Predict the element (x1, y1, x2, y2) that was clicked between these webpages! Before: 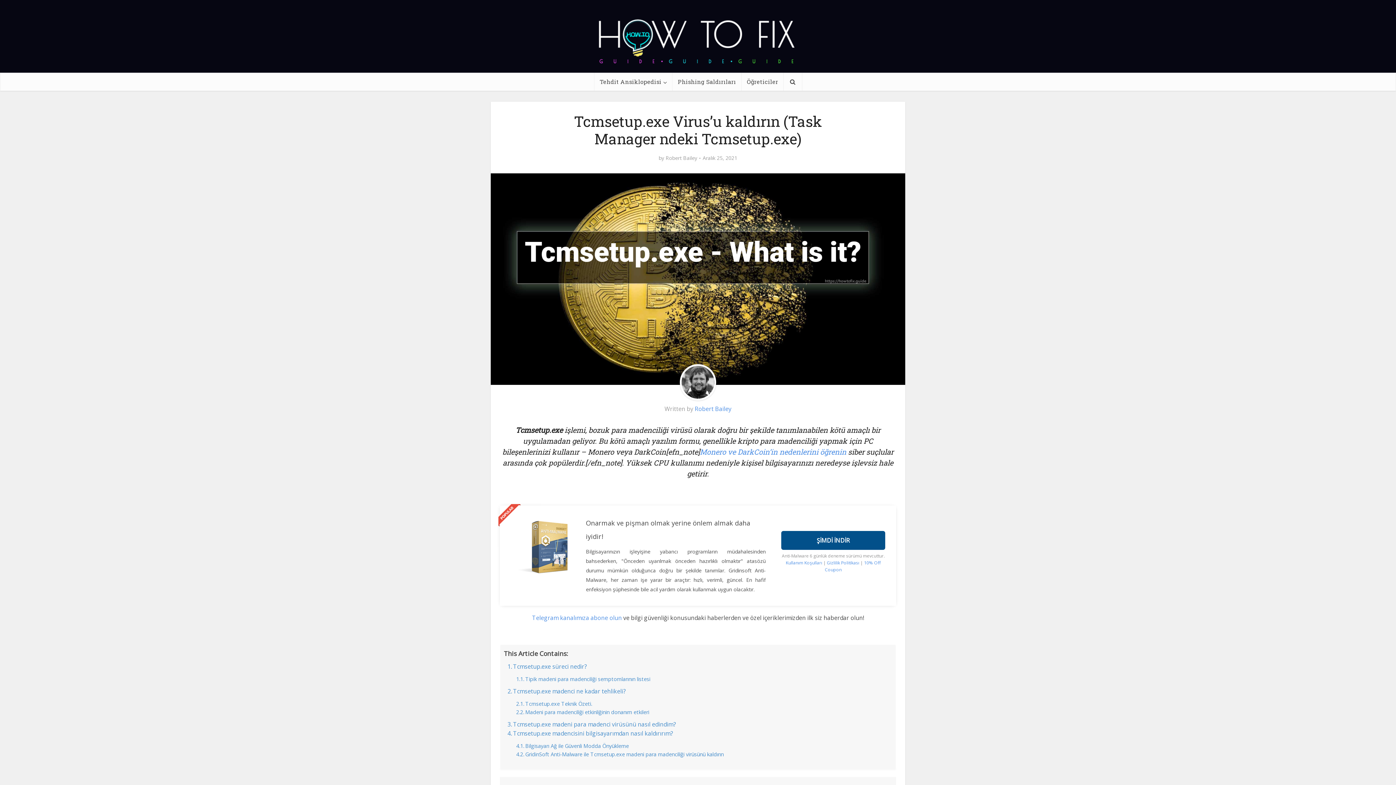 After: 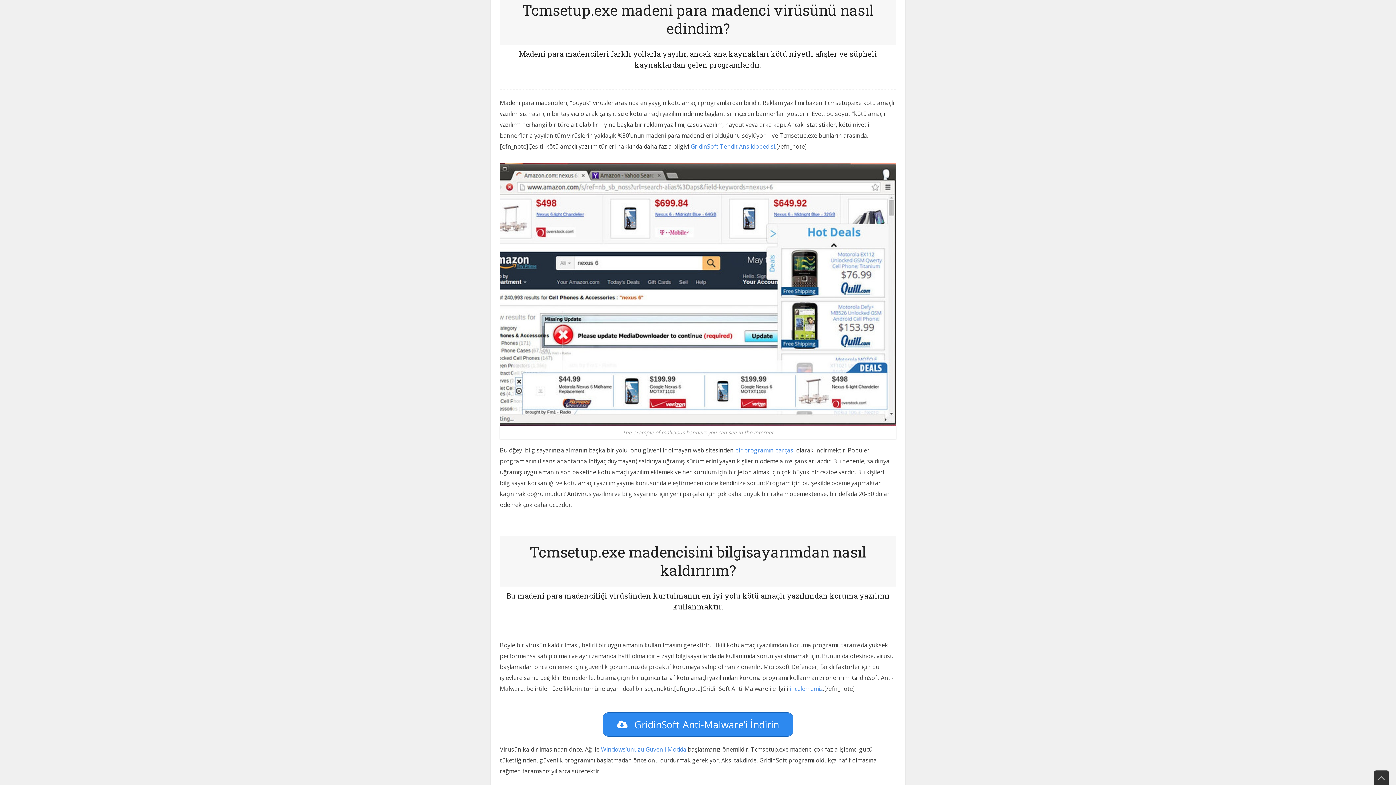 Action: bbox: (507, 720, 676, 729) label: Tcmsetup.exe madeni para madenci virüsünü nasıl edindim?